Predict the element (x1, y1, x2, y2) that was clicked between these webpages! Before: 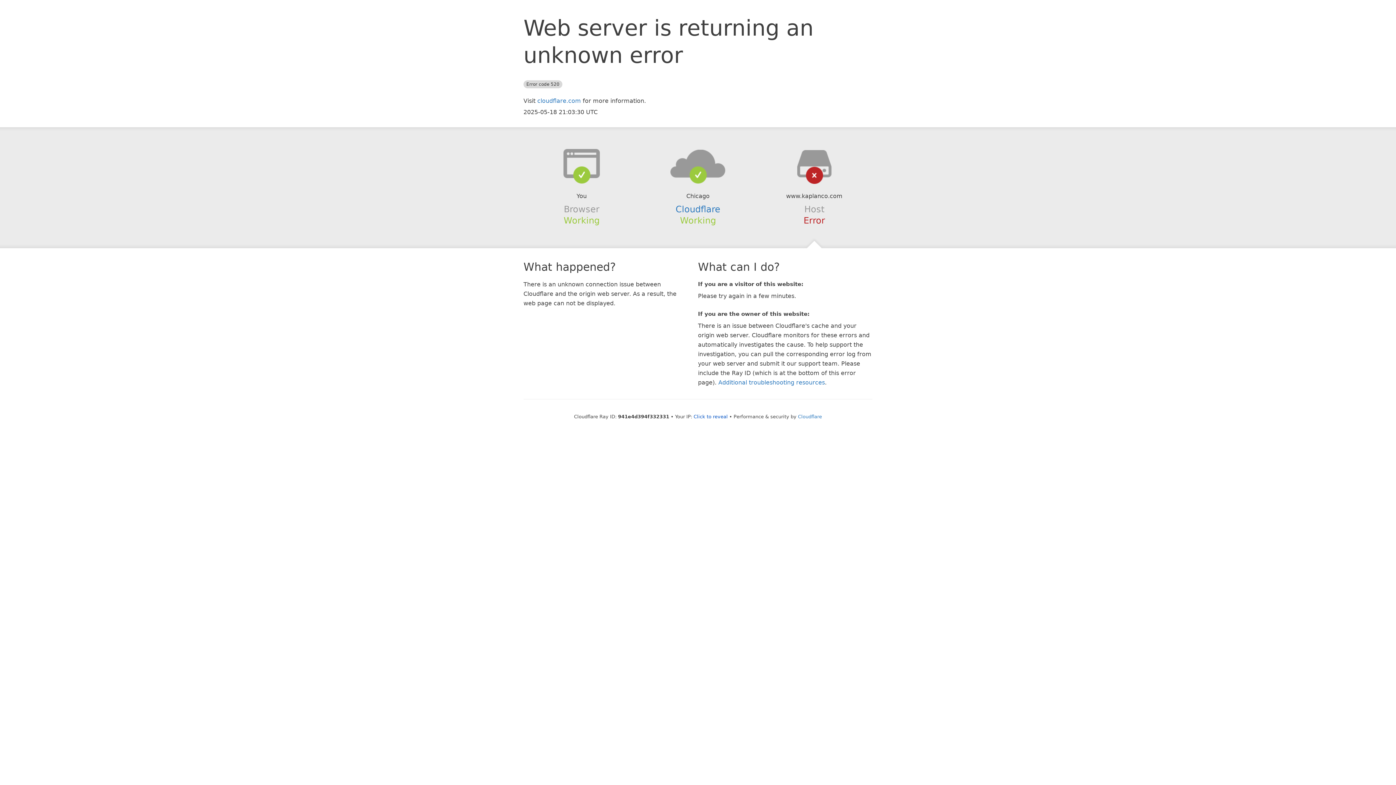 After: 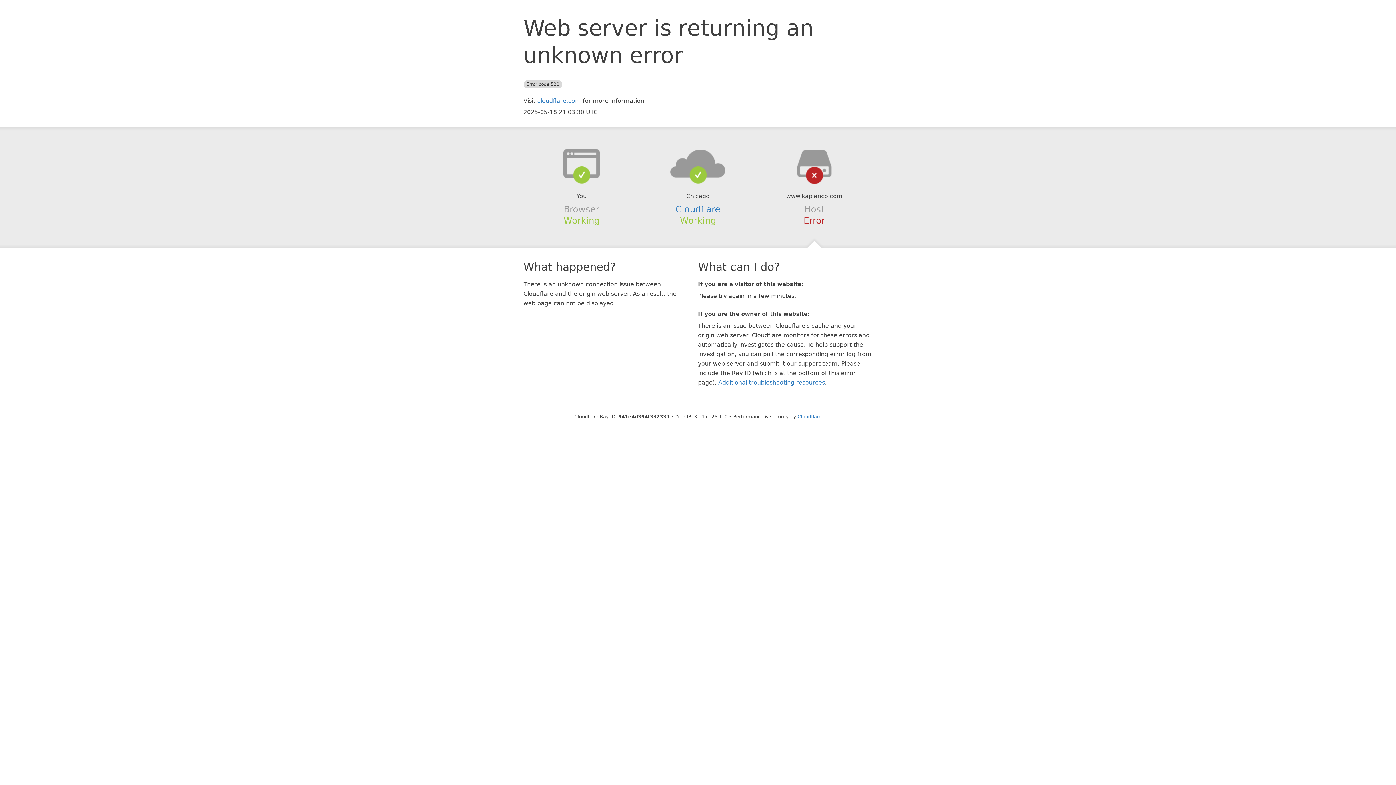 Action: label: Click to reveal bbox: (693, 414, 728, 419)